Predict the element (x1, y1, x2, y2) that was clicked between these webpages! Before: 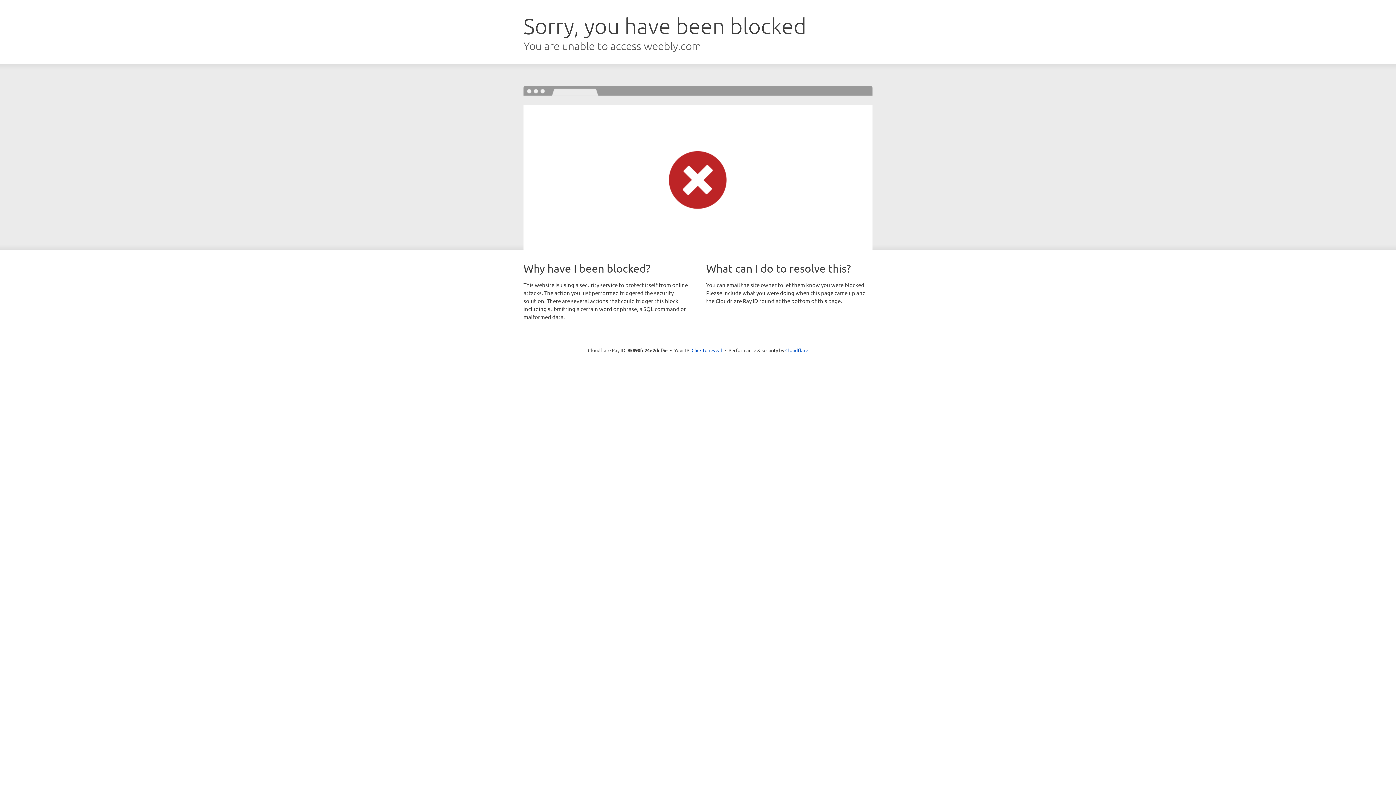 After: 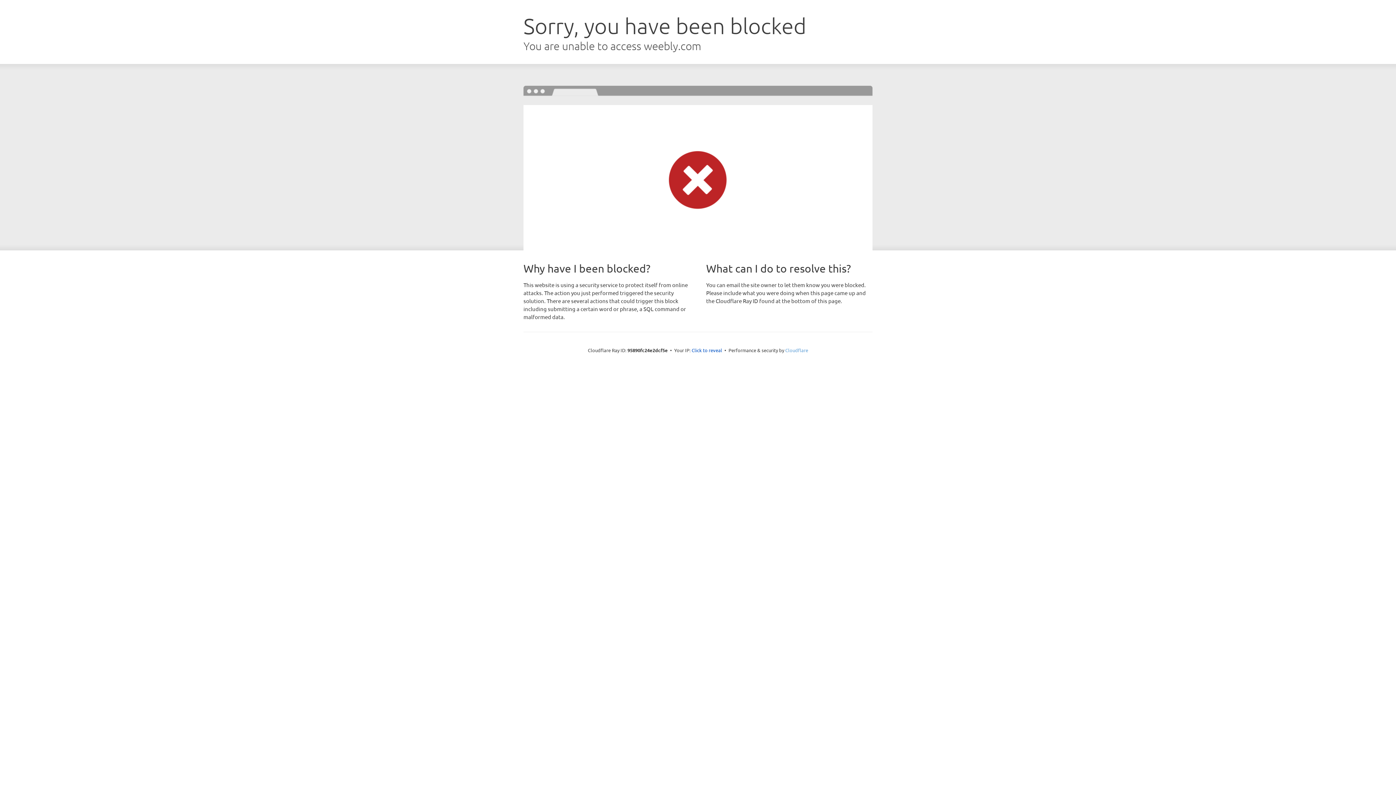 Action: bbox: (785, 347, 808, 353) label: Cloudflare